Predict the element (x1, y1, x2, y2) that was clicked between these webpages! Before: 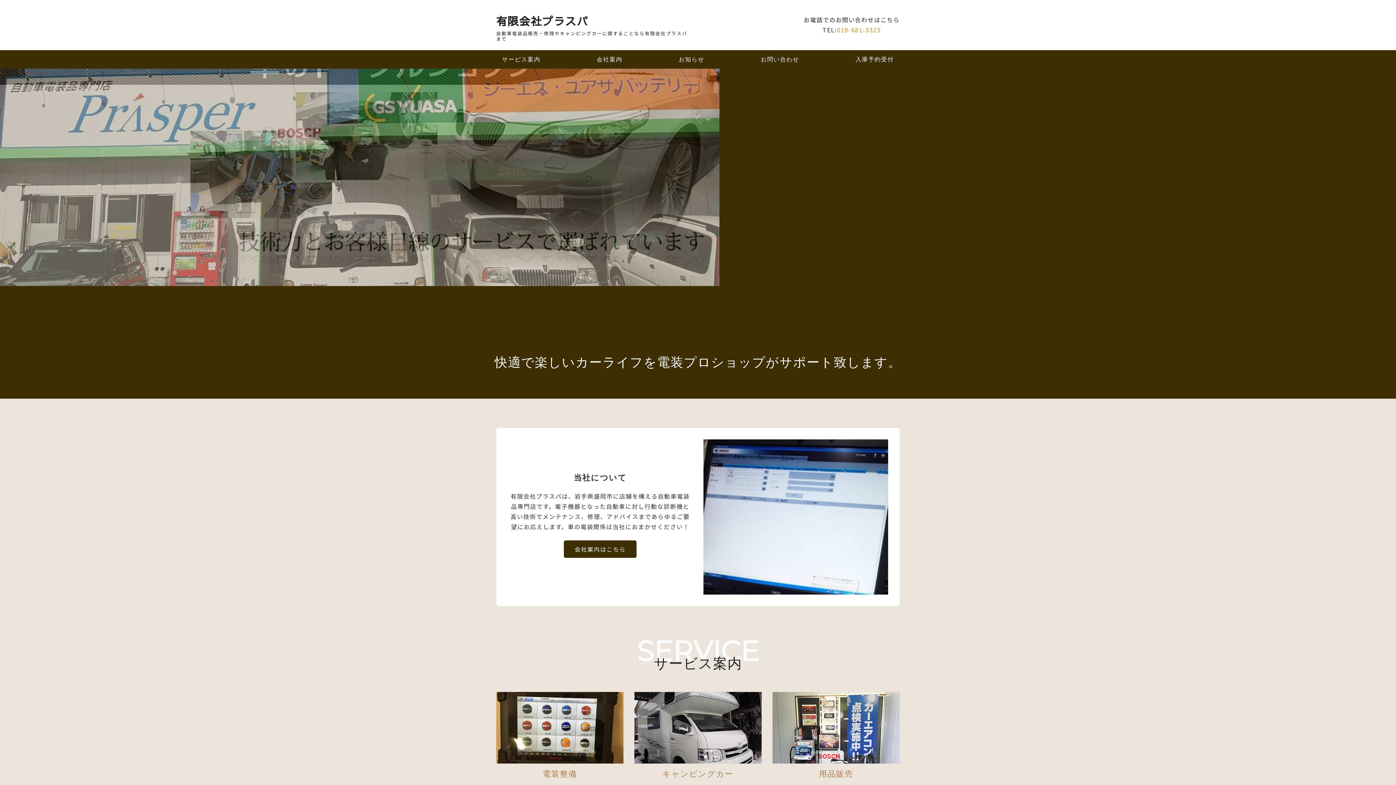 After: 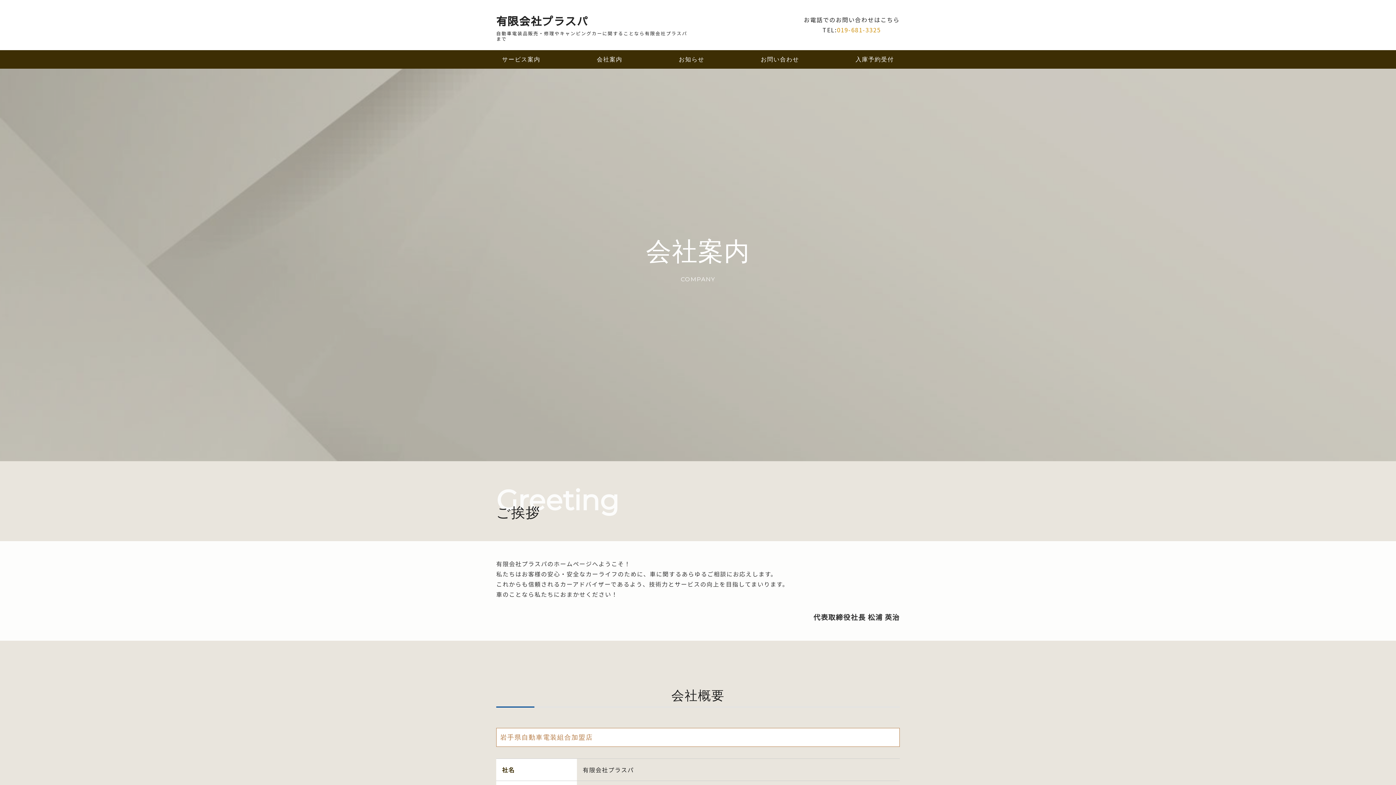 Action: label: 会社案内 bbox: (591, 50, 628, 68)